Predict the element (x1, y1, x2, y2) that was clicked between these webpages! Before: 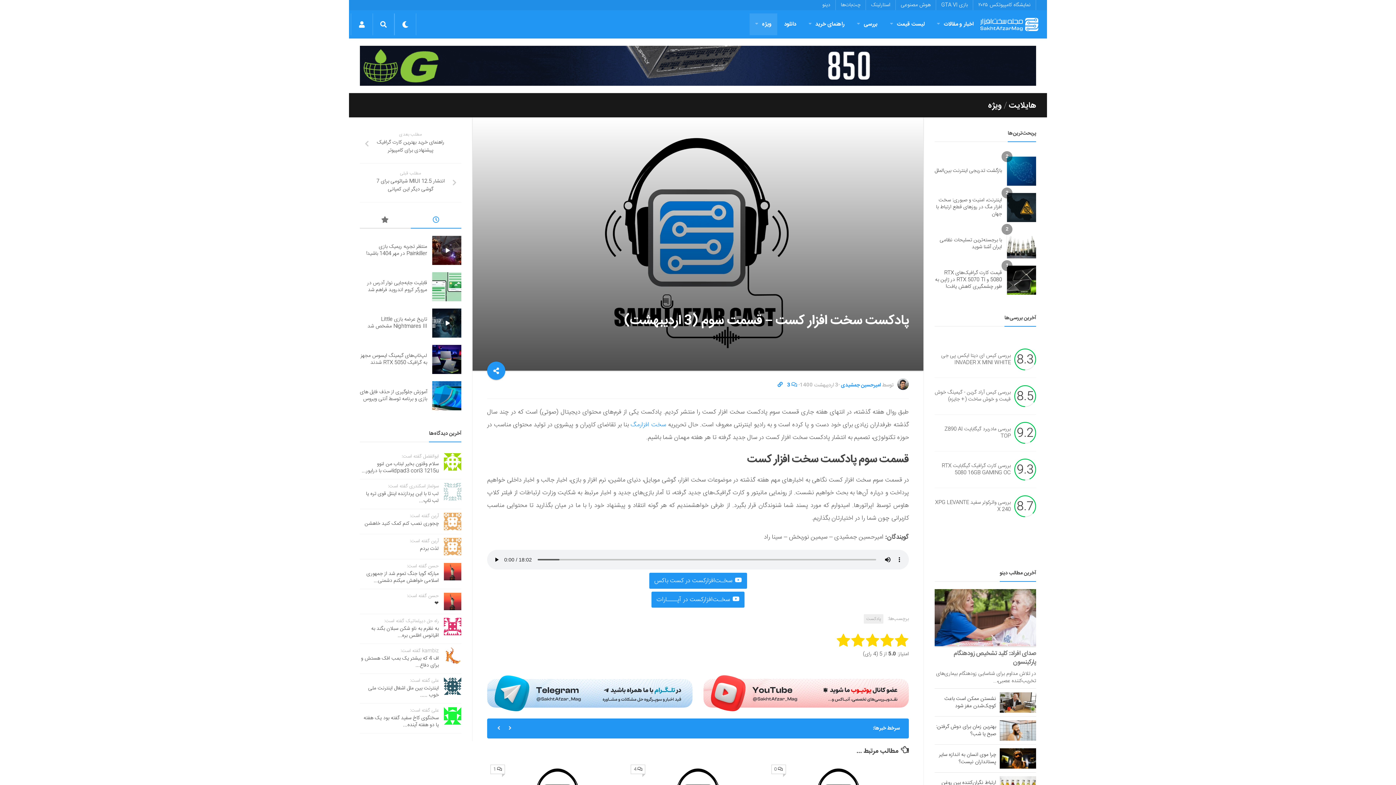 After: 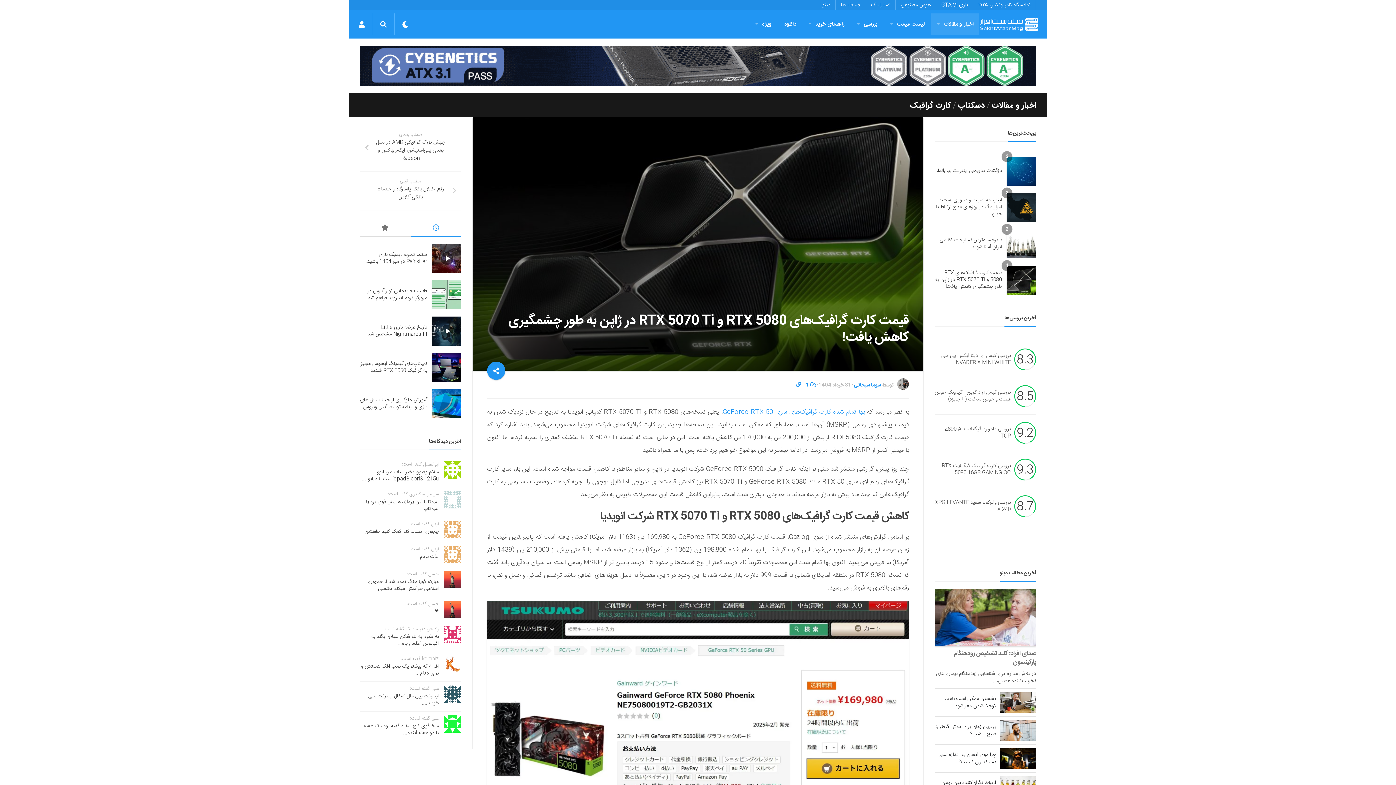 Action: label: قیمت کارت‌ گرافیک‌های RTX 5080 و RTX 5070 Ti در ژاپن به طور چشمگیری کاهش یافت! bbox: (935, 268, 1002, 291)